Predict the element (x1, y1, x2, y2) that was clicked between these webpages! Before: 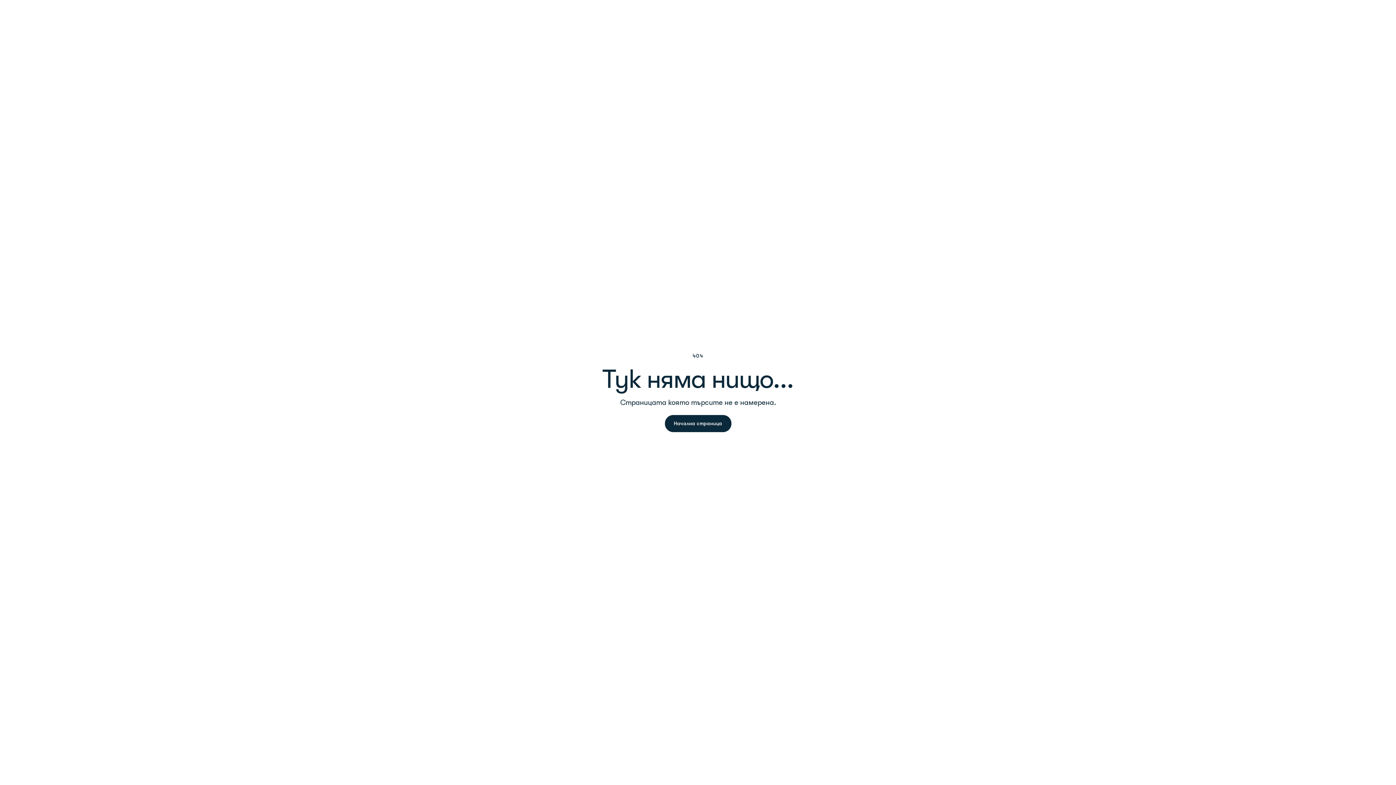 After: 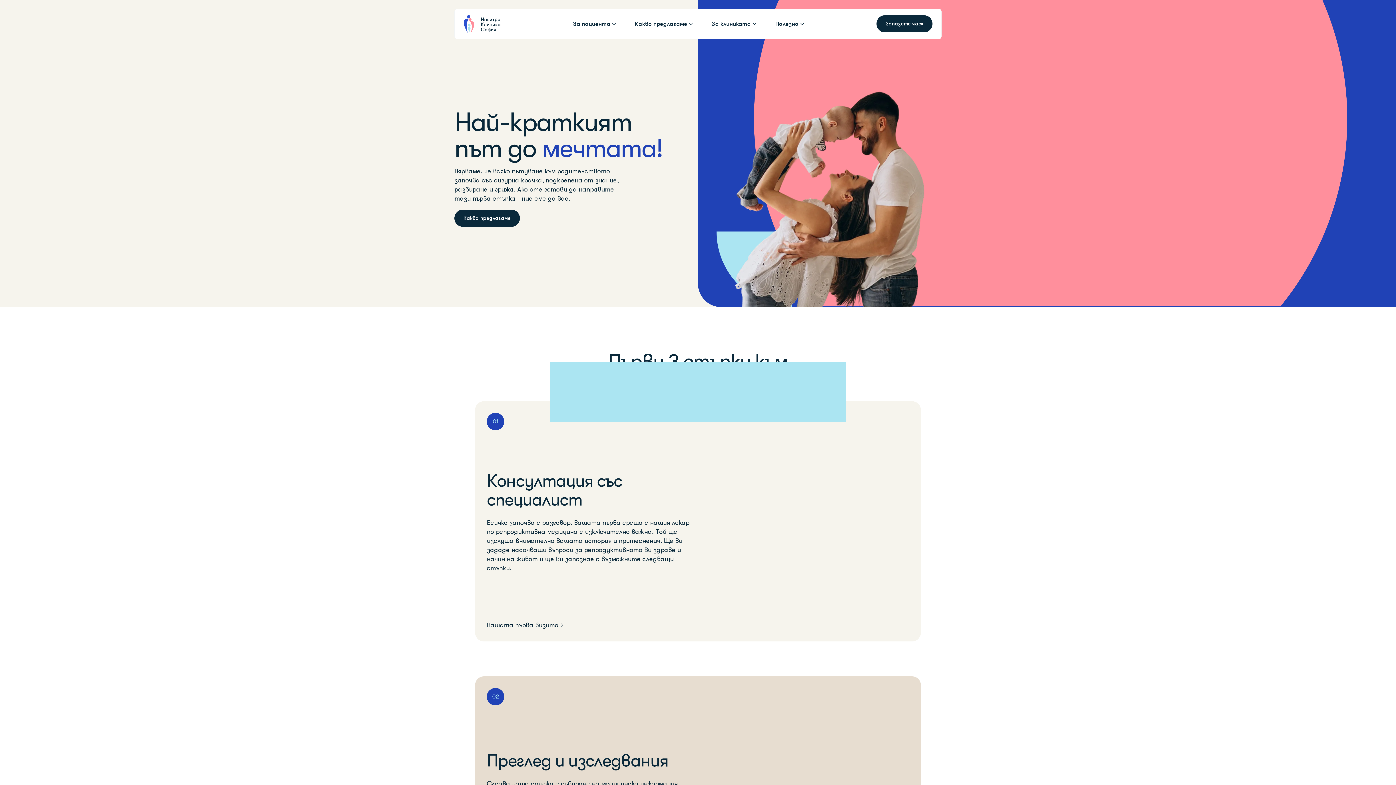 Action: bbox: (664, 415, 731, 432) label: Начална страница